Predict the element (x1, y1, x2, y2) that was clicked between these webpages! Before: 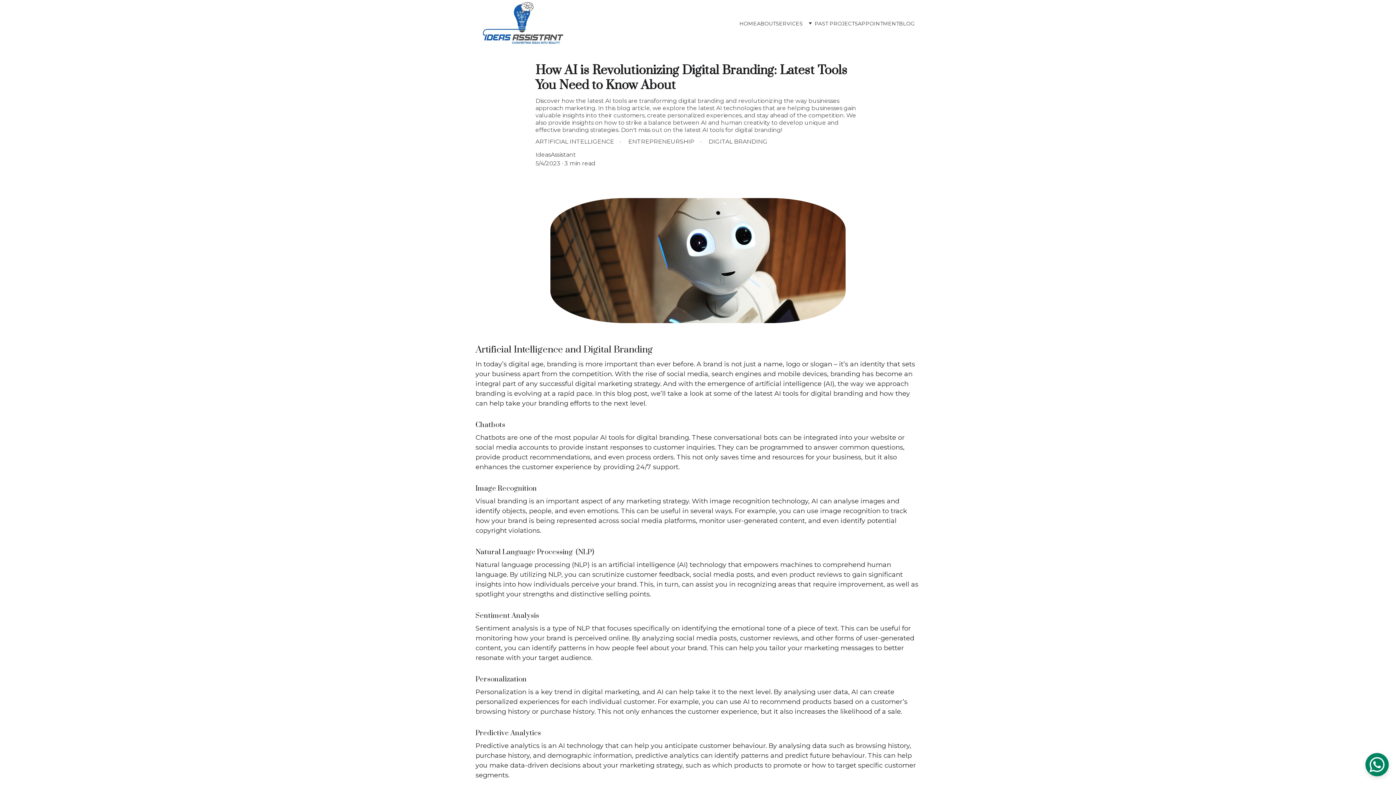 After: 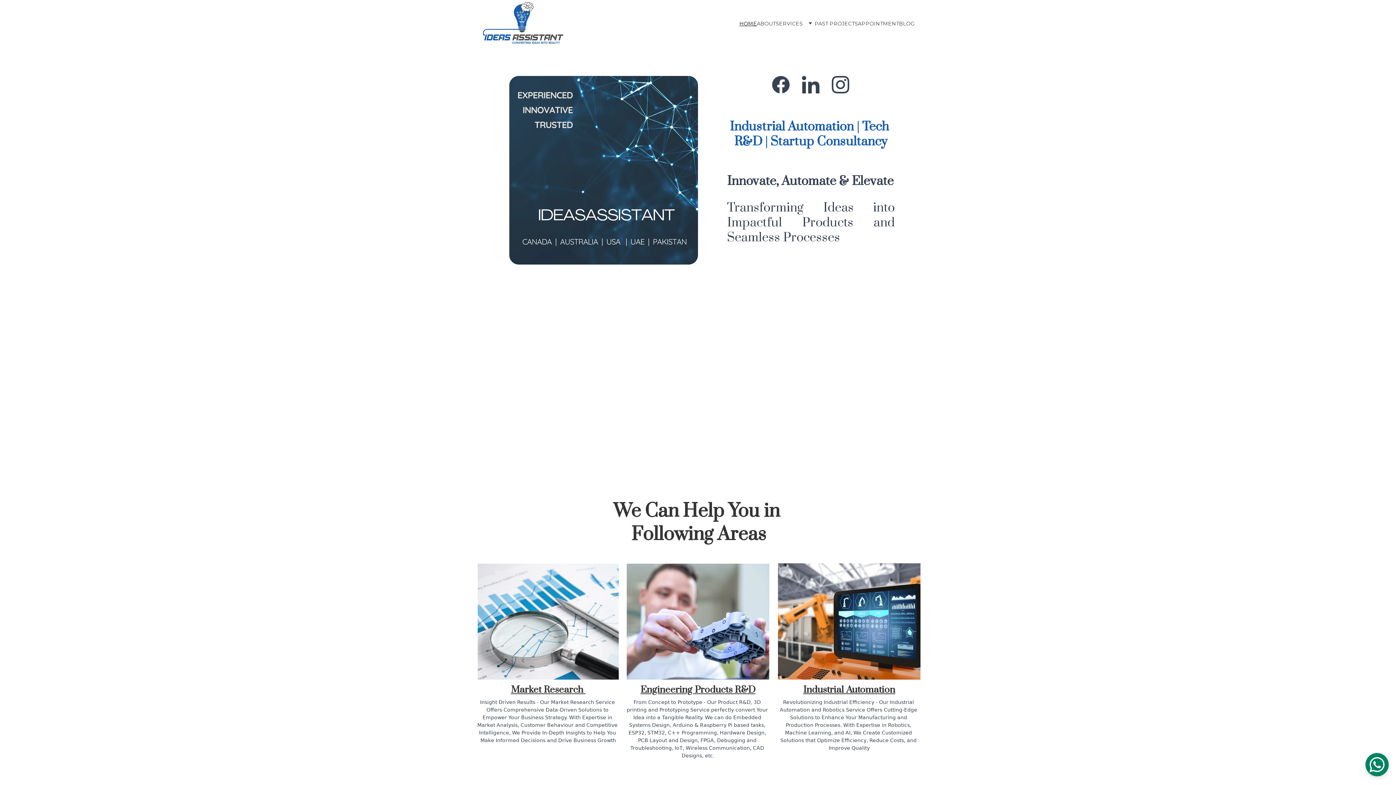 Action: label: HOME bbox: (739, 20, 757, 26)